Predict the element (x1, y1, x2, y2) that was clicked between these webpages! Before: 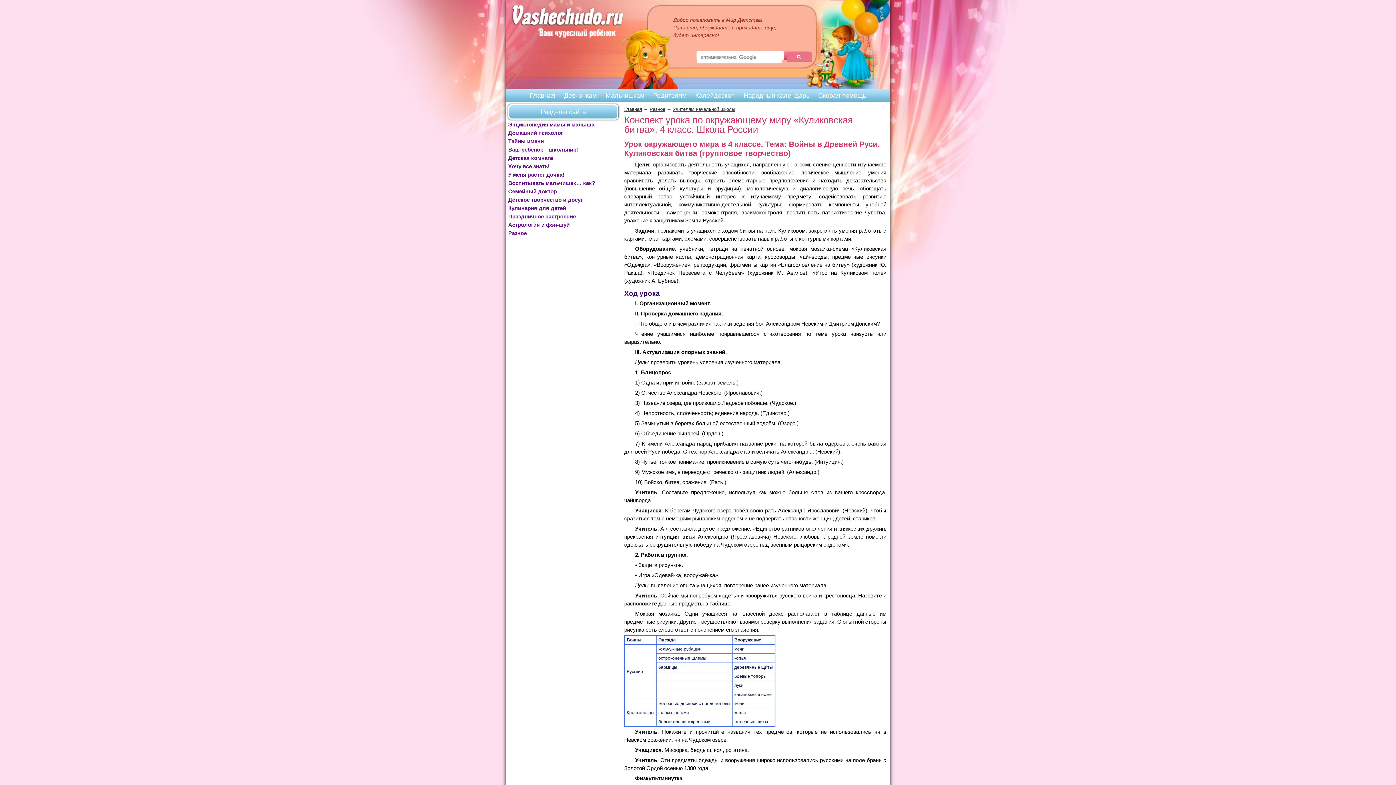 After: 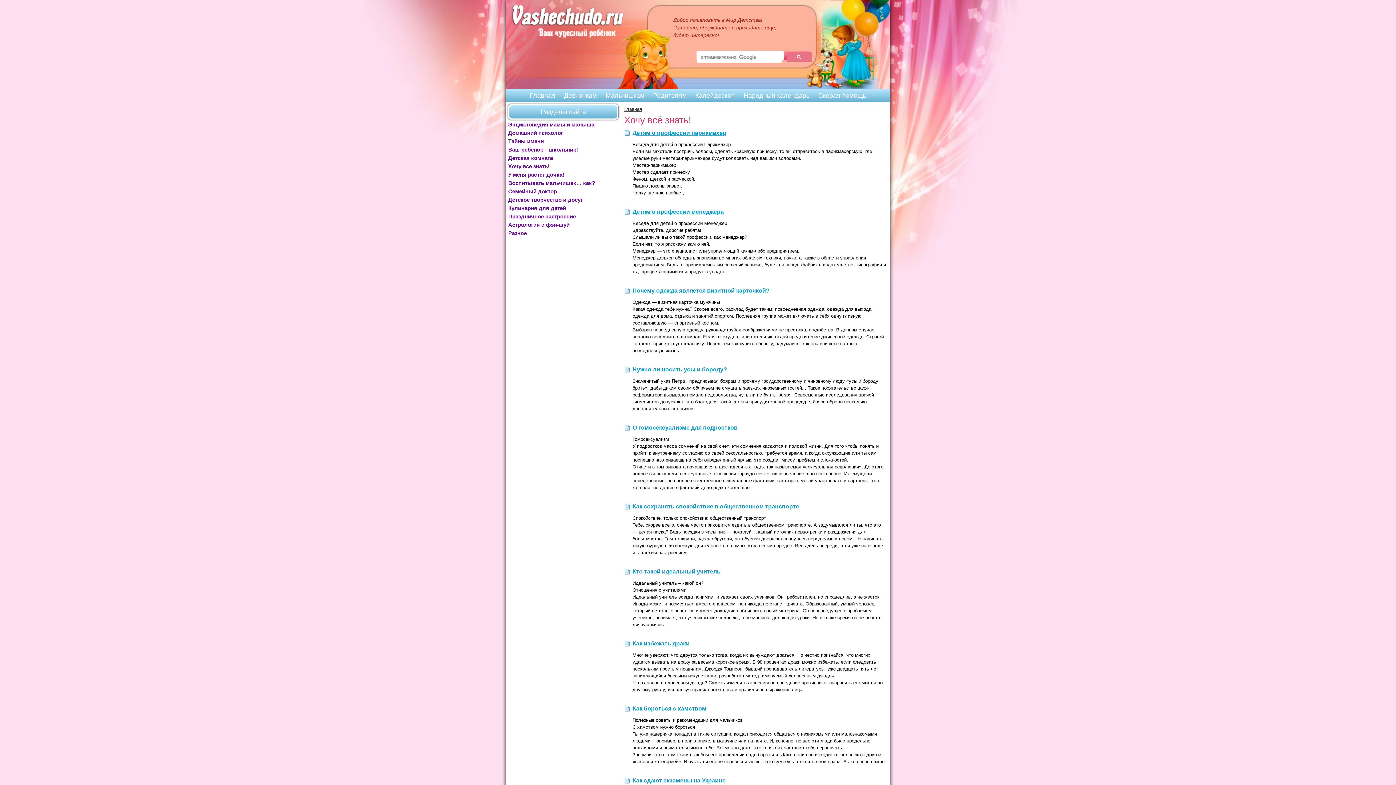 Action: bbox: (508, 163, 549, 169) label: Хочу все знать!